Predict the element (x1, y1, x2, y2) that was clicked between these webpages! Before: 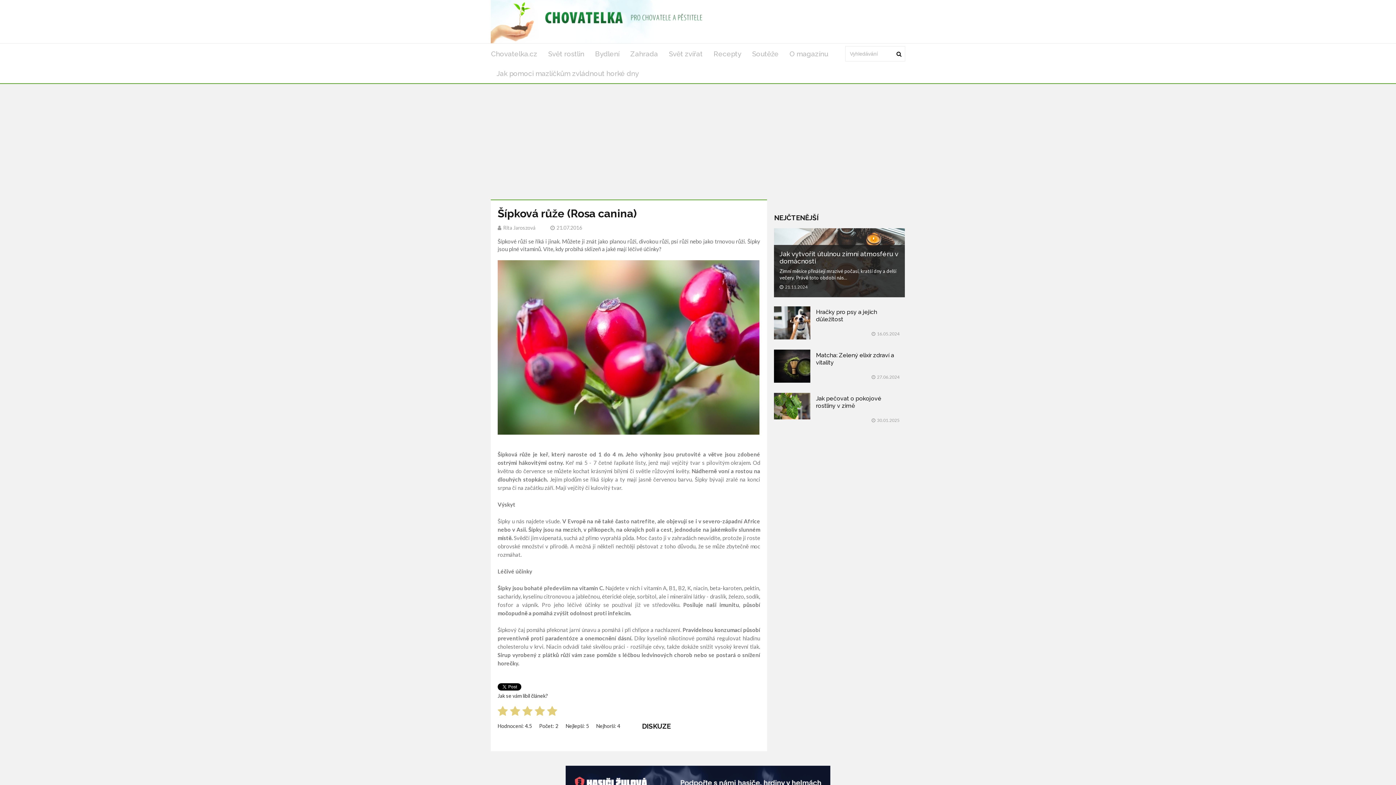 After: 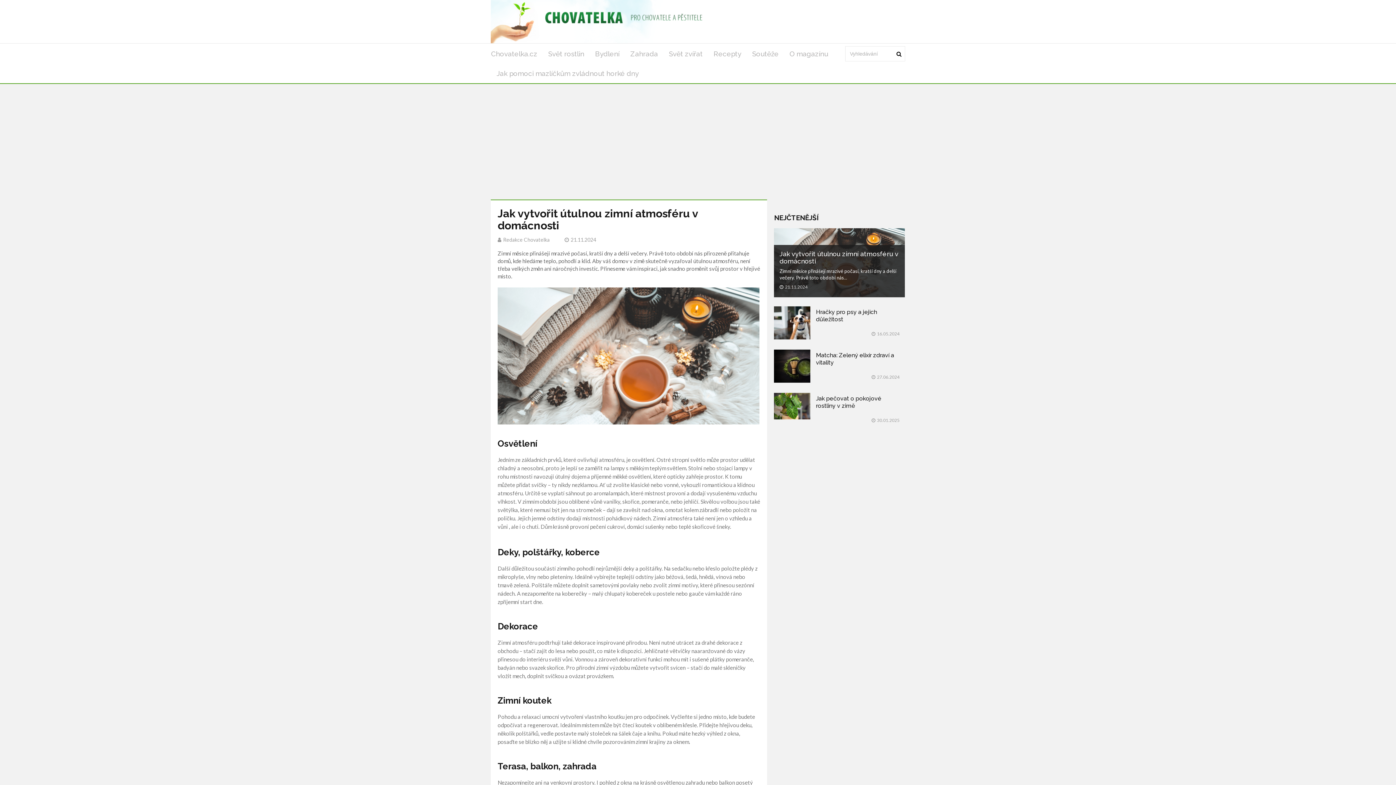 Action: bbox: (779, 250, 898, 264) label: Jak vytvořit útulnou zimní atmosféru v domácnosti